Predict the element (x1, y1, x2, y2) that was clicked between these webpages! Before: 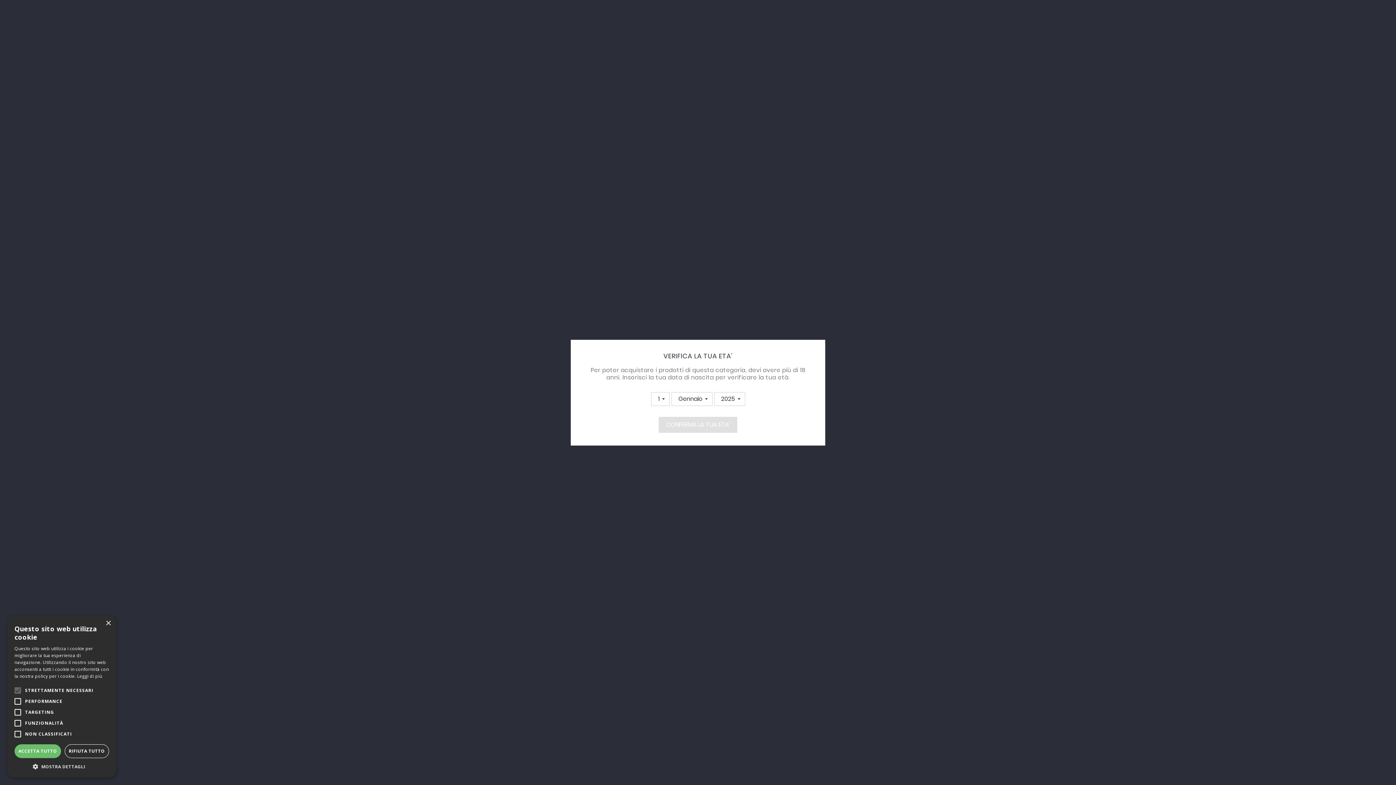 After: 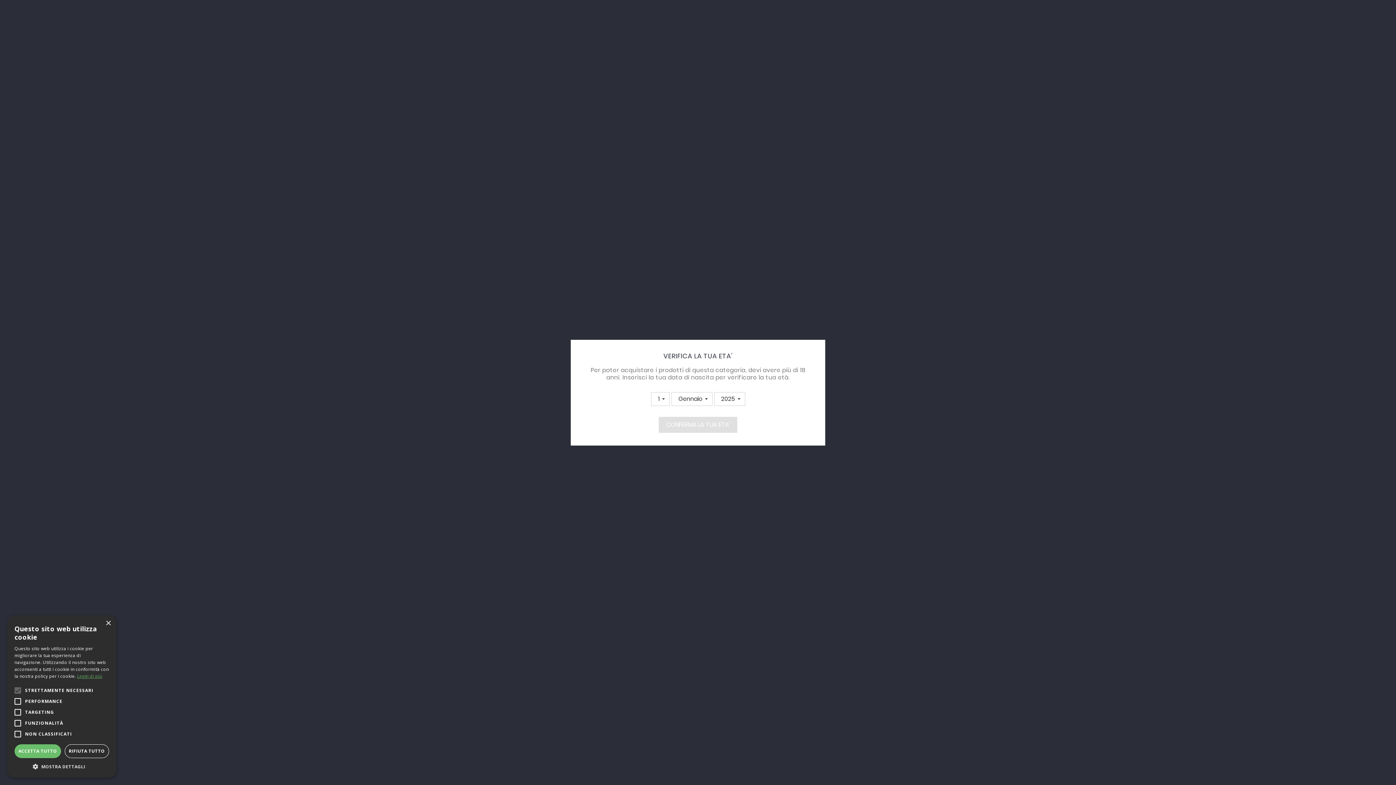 Action: label: Leggi di più, opens a new window bbox: (77, 673, 102, 679)